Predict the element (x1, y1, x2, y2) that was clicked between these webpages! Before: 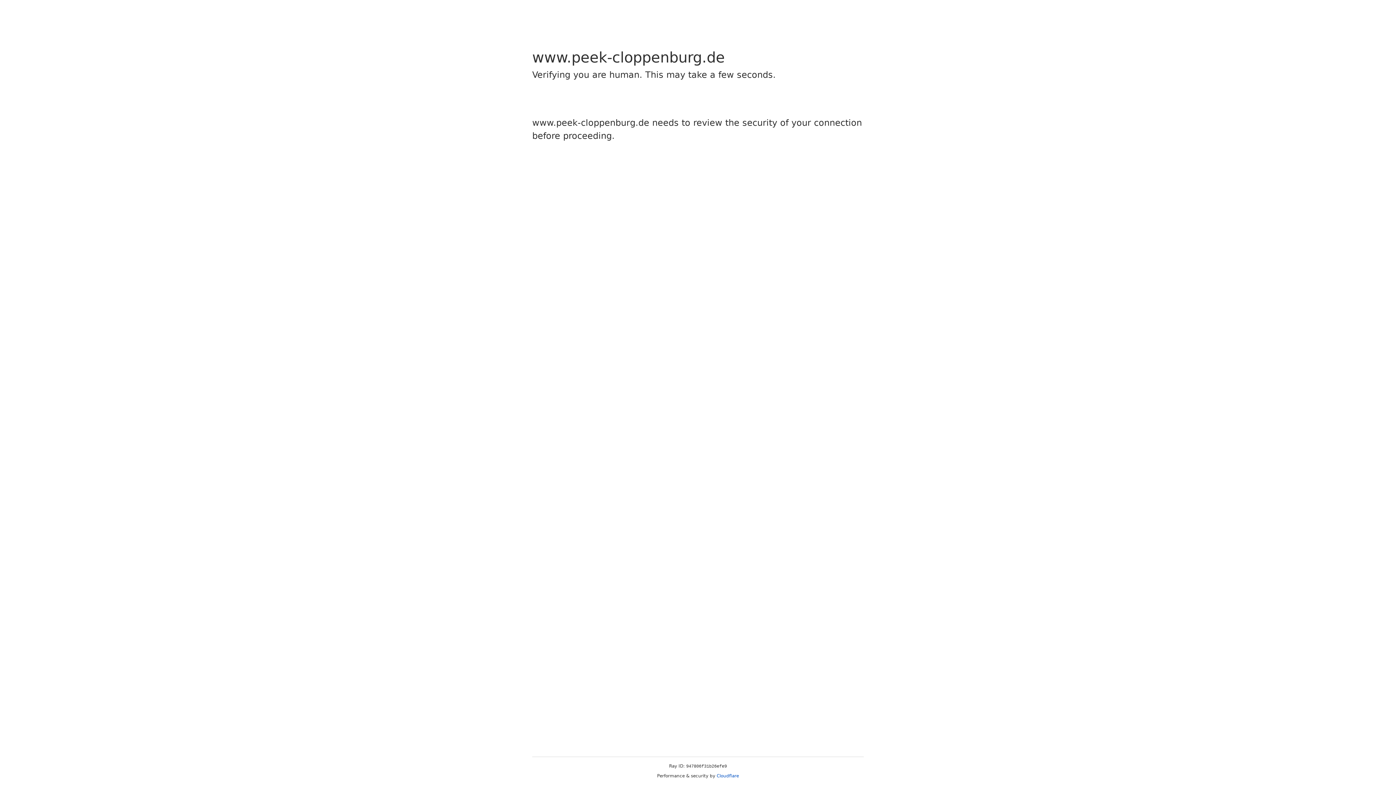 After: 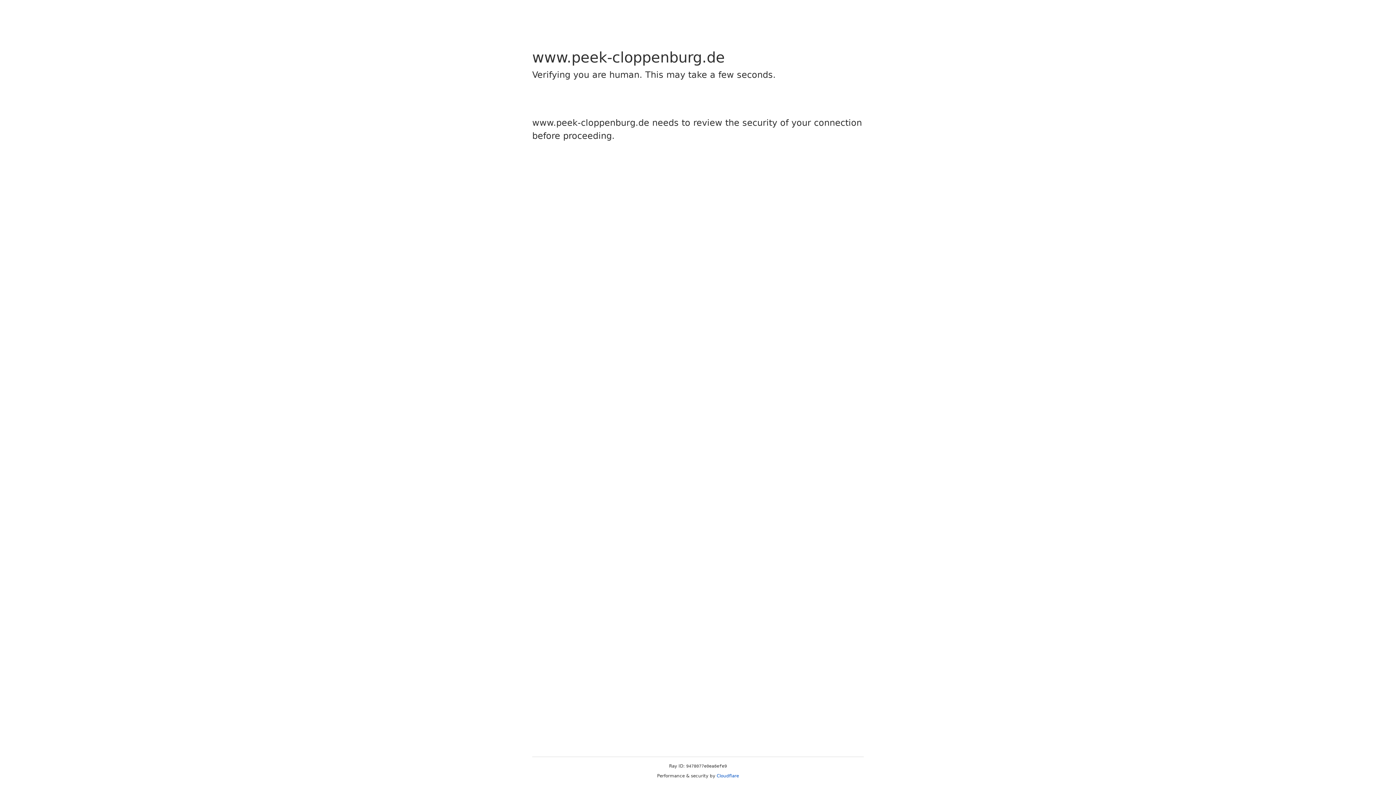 Action: label: Cloudflare bbox: (716, 773, 739, 778)